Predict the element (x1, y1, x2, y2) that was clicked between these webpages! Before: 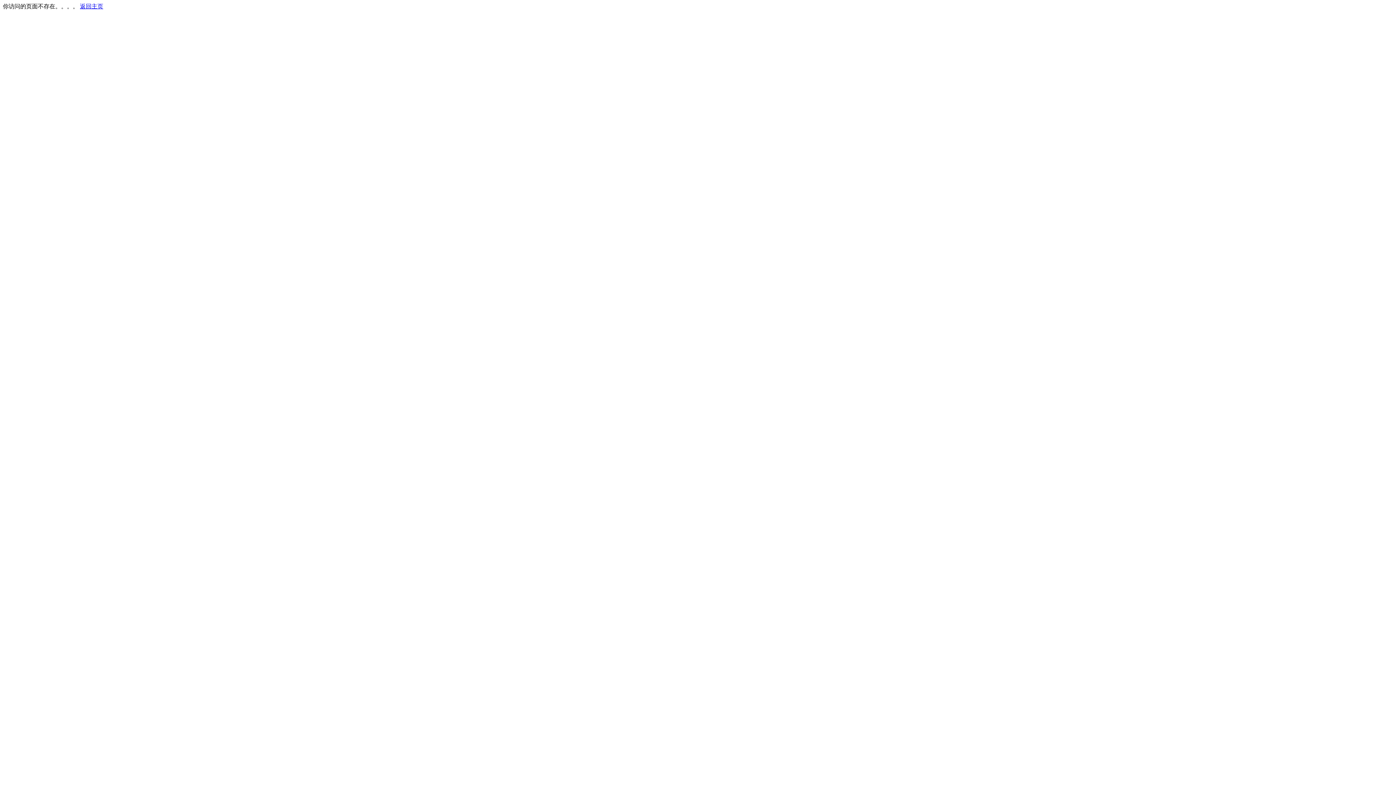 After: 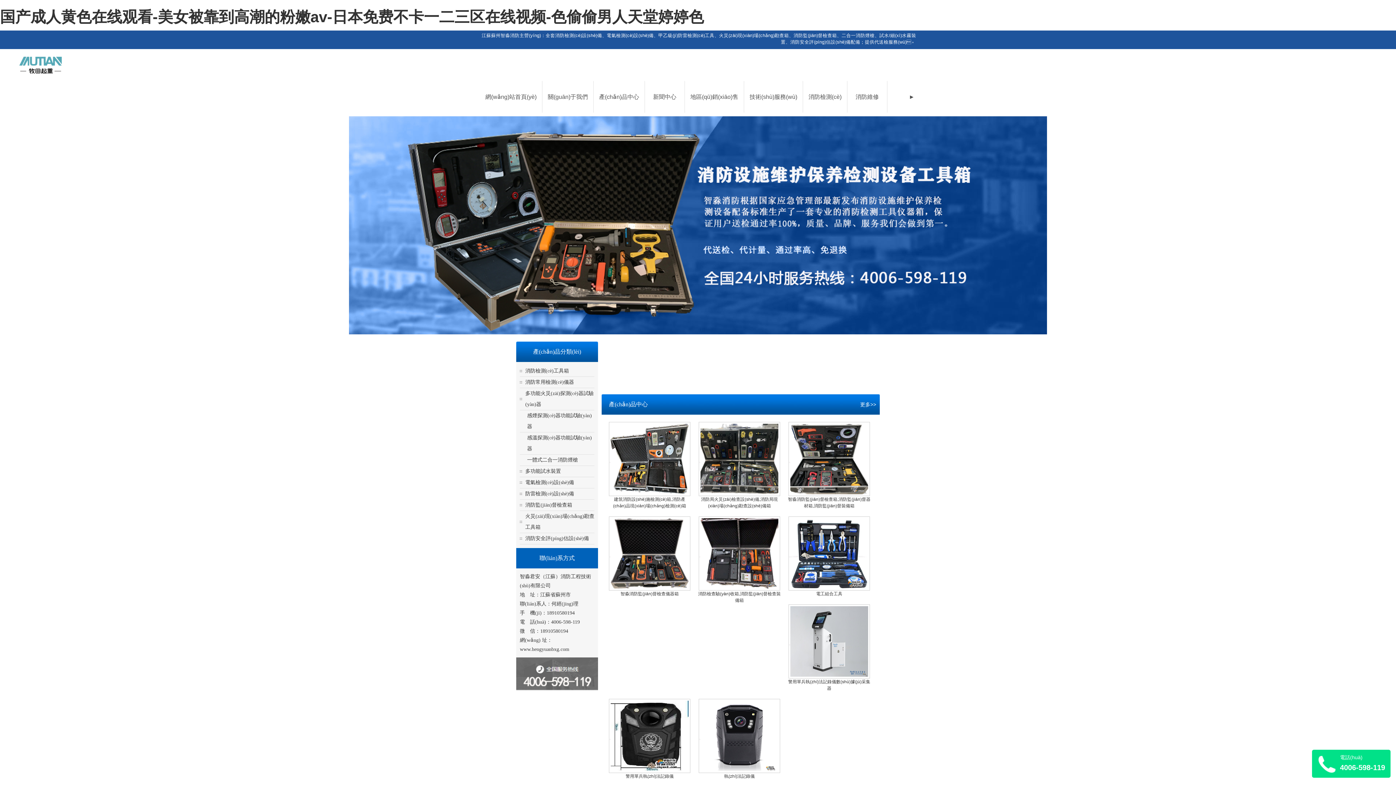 Action: bbox: (80, 3, 103, 9) label: 返回主页